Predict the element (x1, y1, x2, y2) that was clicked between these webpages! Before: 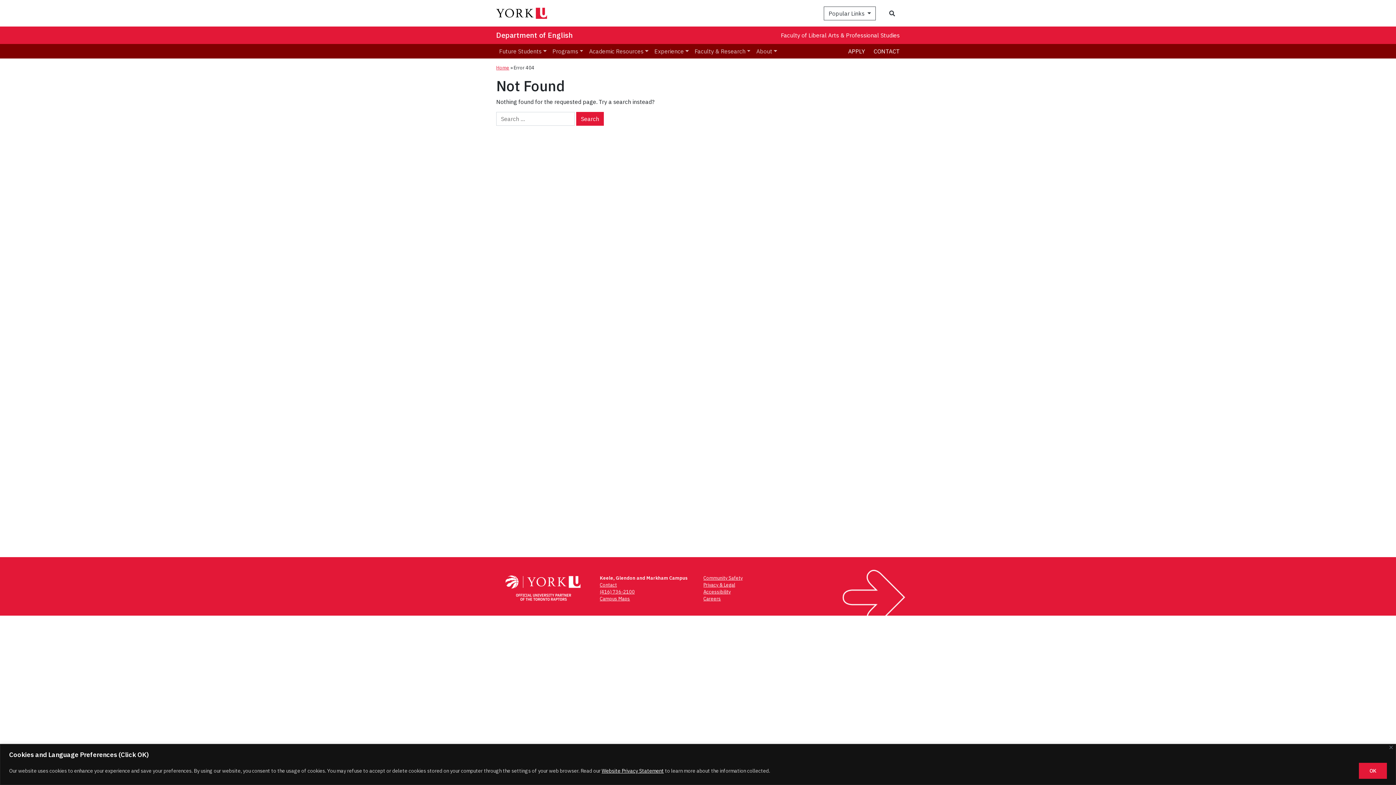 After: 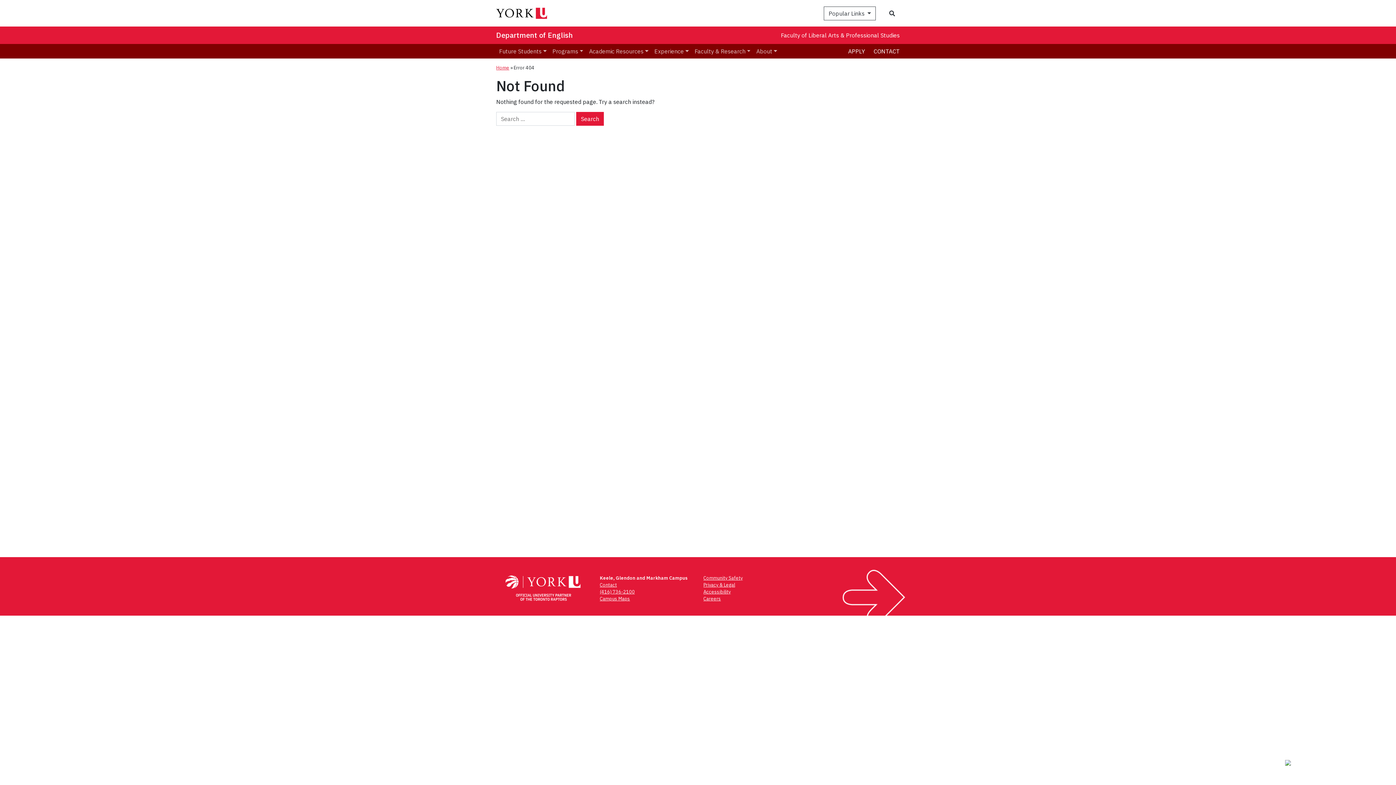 Action: bbox: (1389, 746, 1393, 749) label: Close